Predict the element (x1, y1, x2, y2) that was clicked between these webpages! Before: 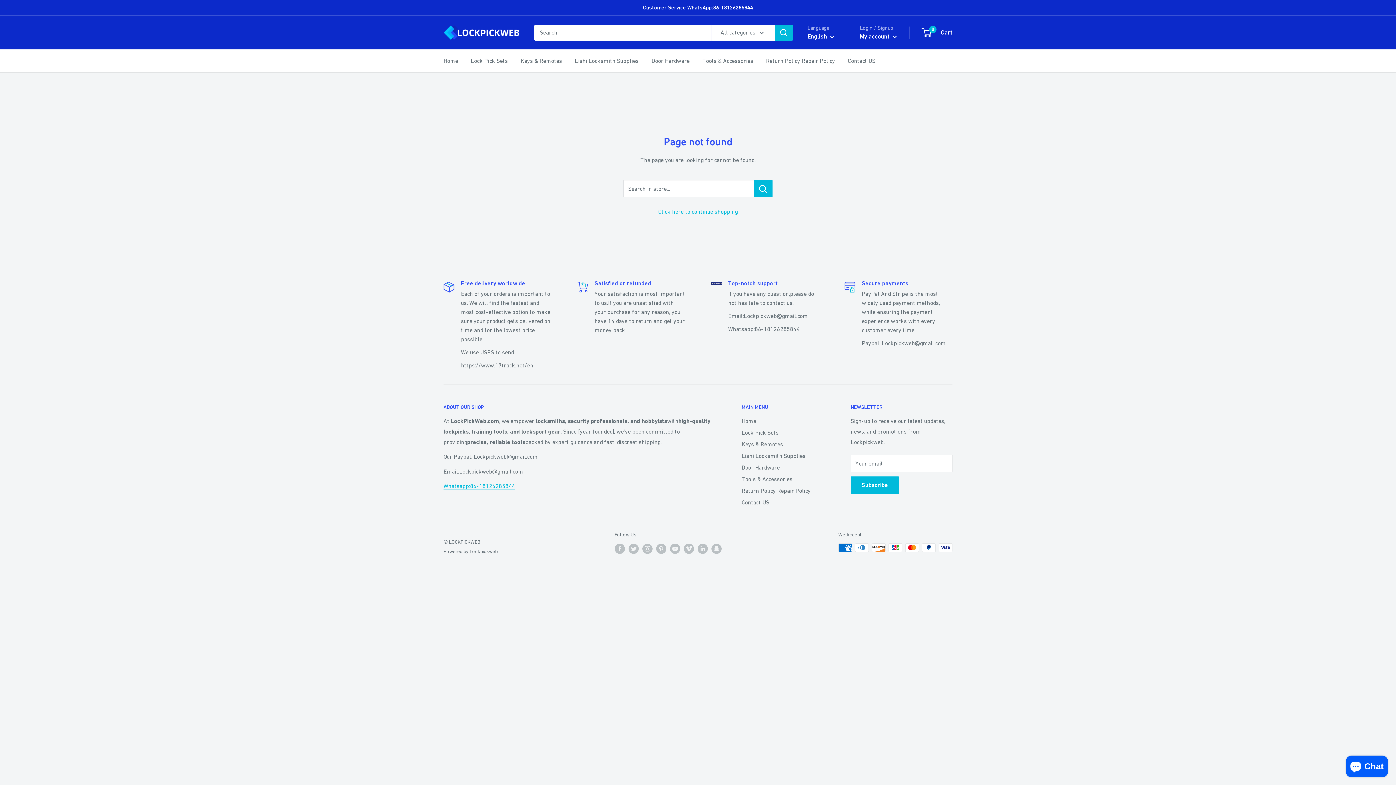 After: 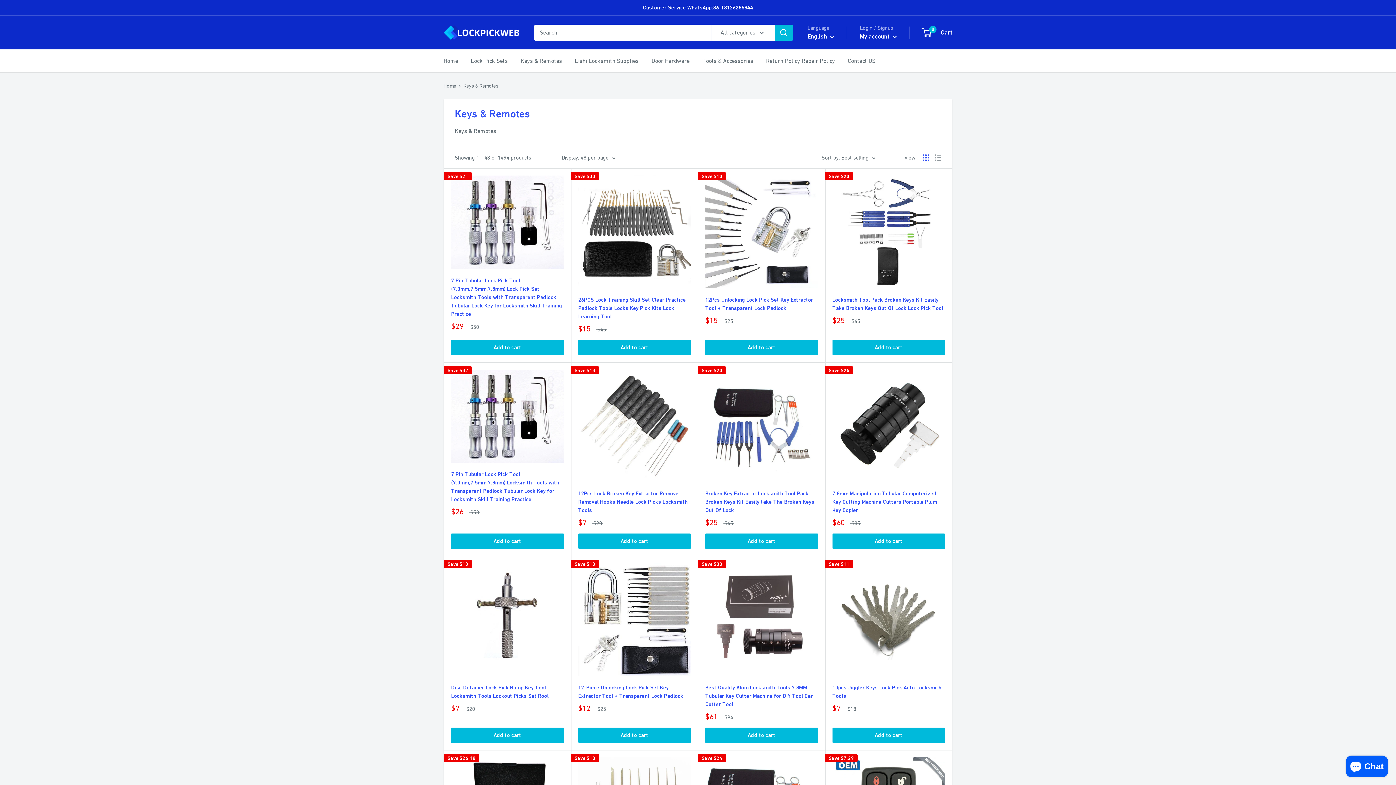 Action: label: Keys & Remotes bbox: (520, 55, 562, 66)